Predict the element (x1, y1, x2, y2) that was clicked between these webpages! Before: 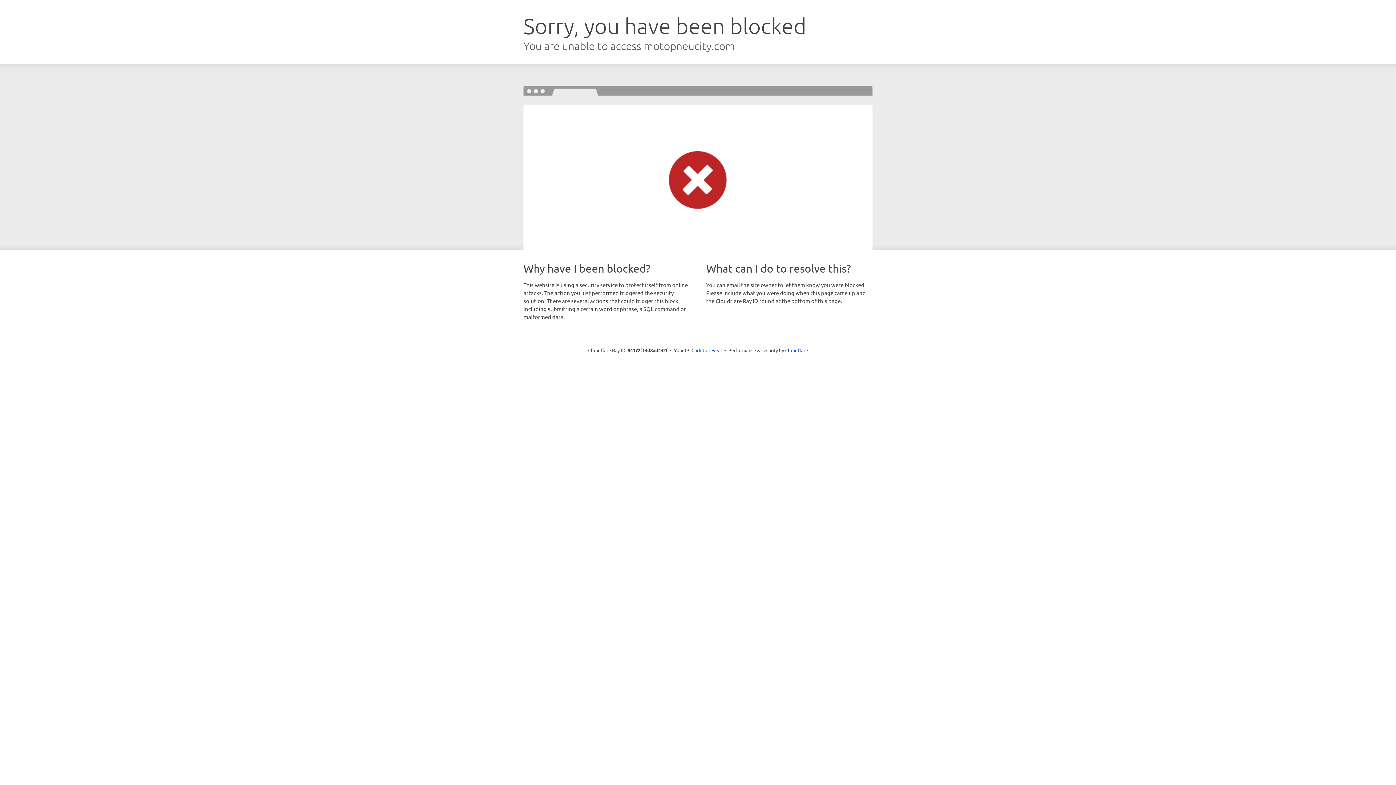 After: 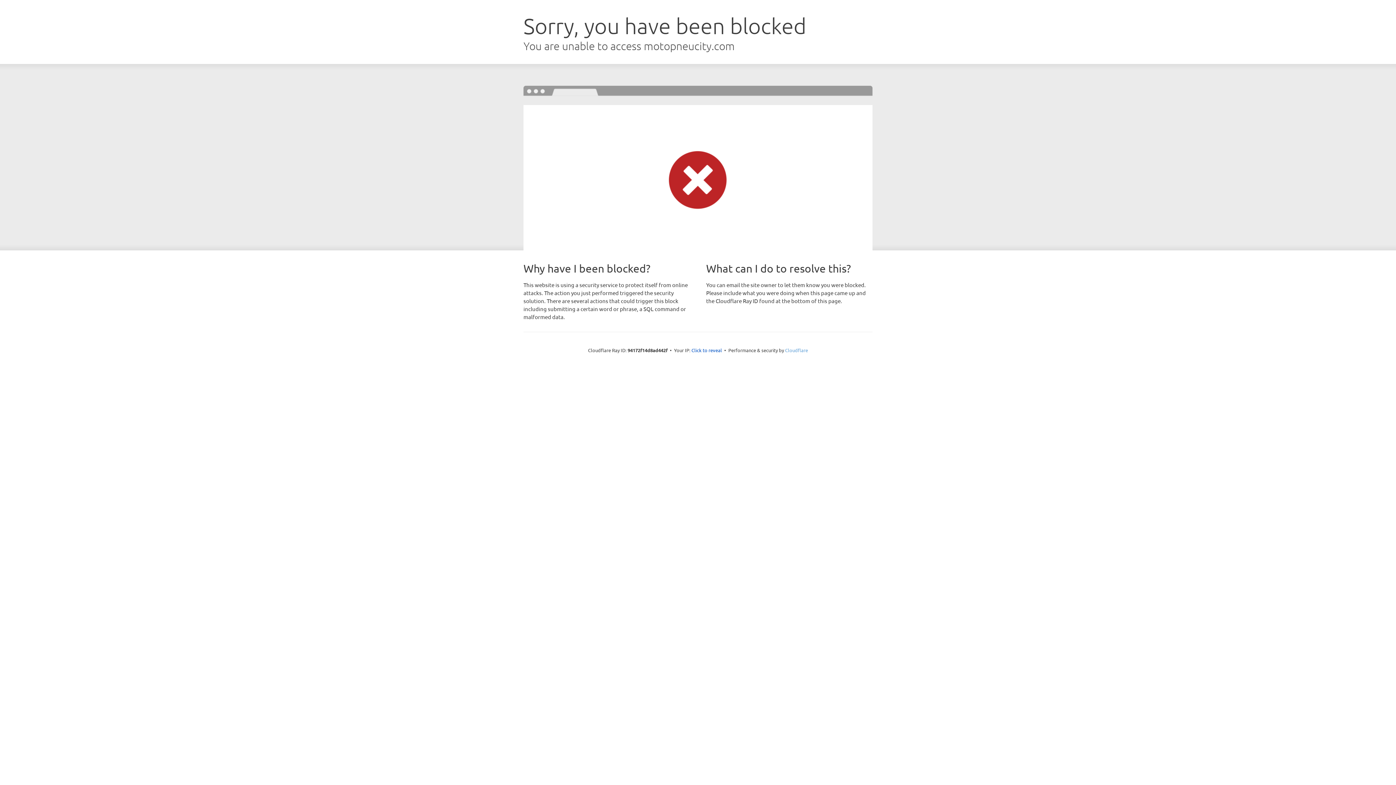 Action: label: Cloudflare bbox: (785, 347, 808, 353)